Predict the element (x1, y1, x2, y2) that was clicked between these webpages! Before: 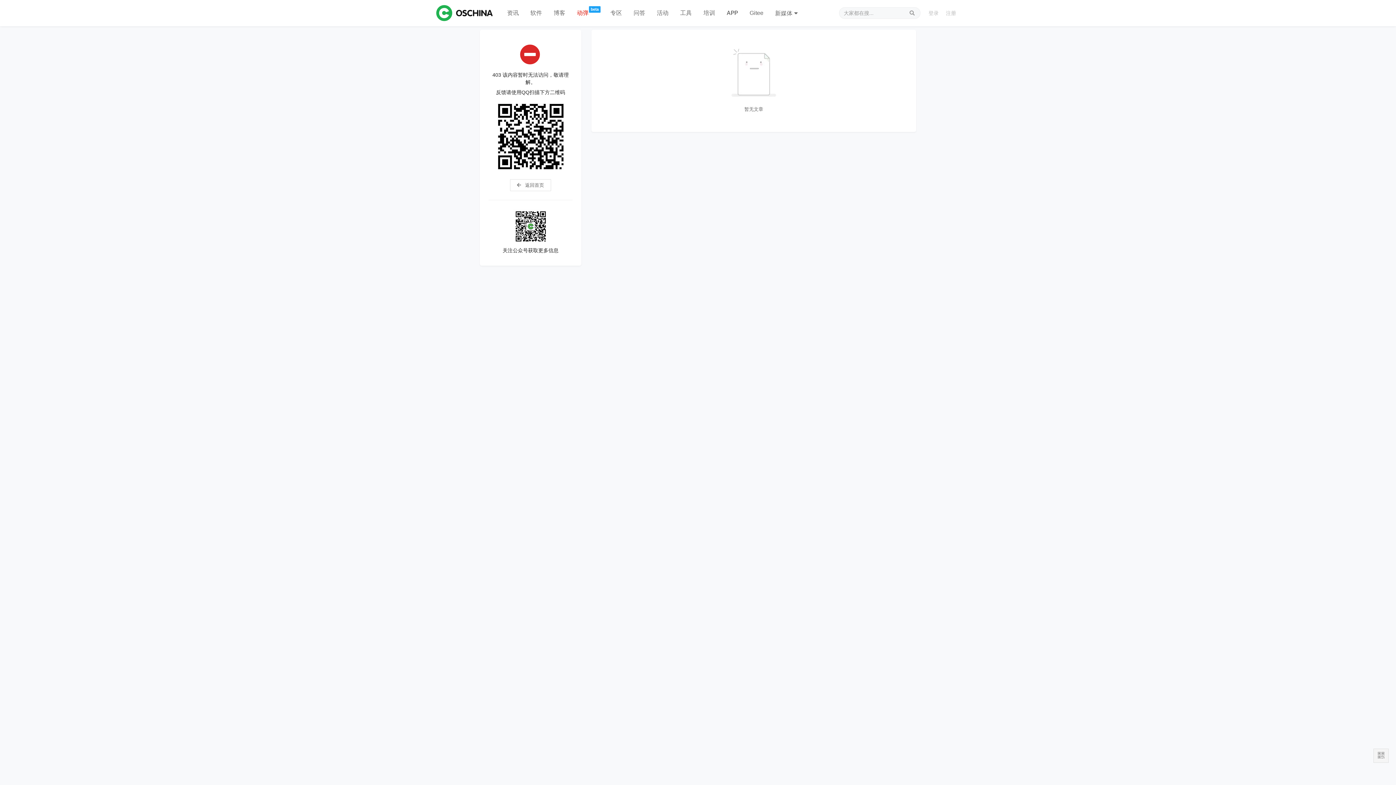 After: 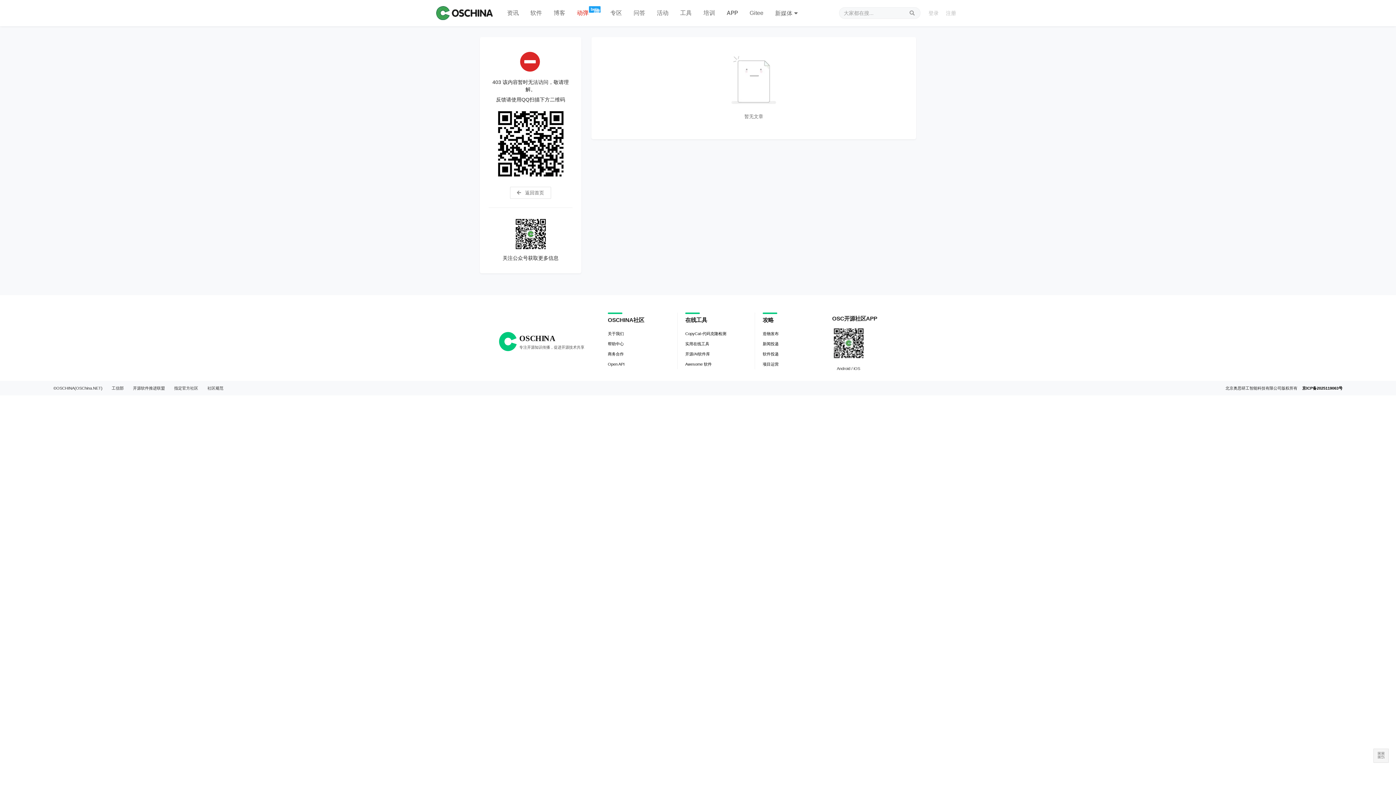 Action: label: APP bbox: (721, 0, 744, 26)